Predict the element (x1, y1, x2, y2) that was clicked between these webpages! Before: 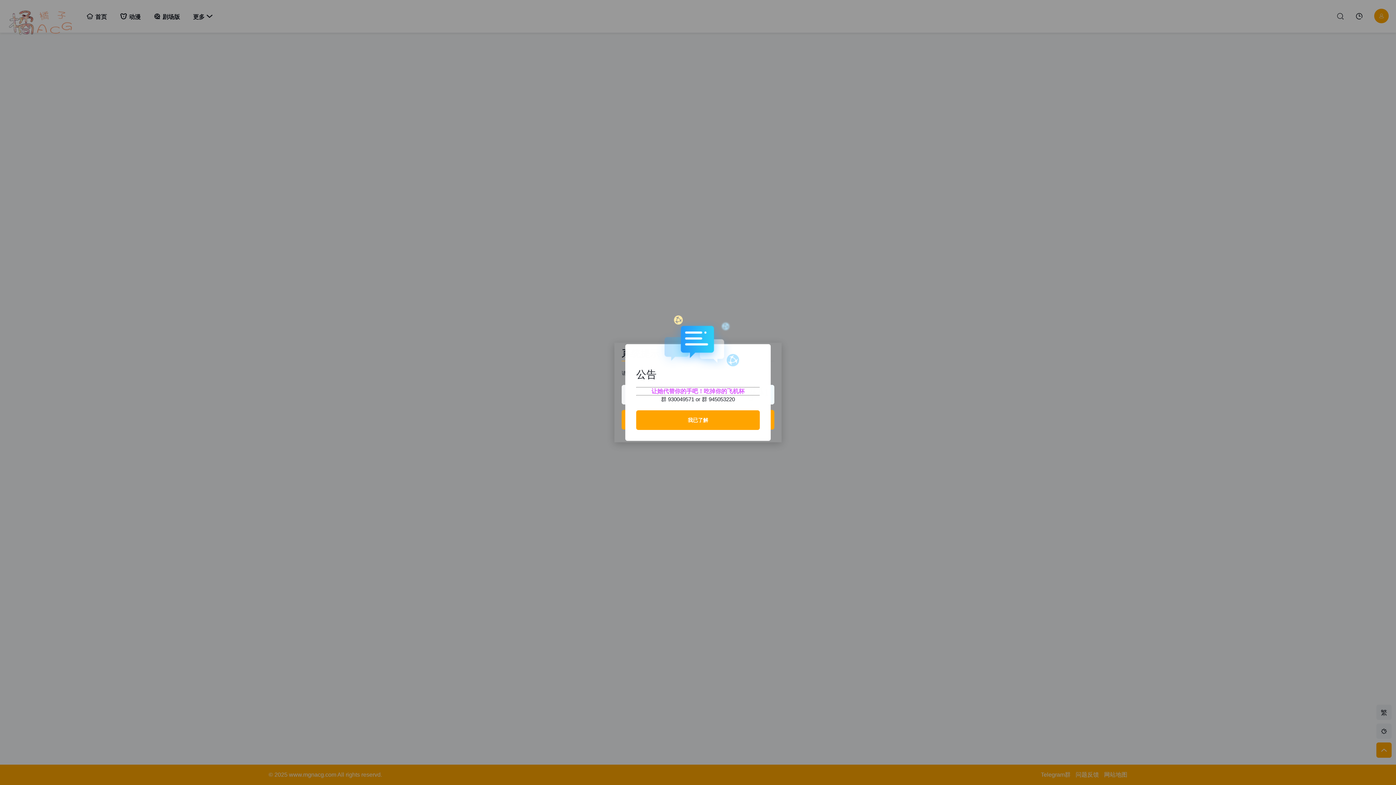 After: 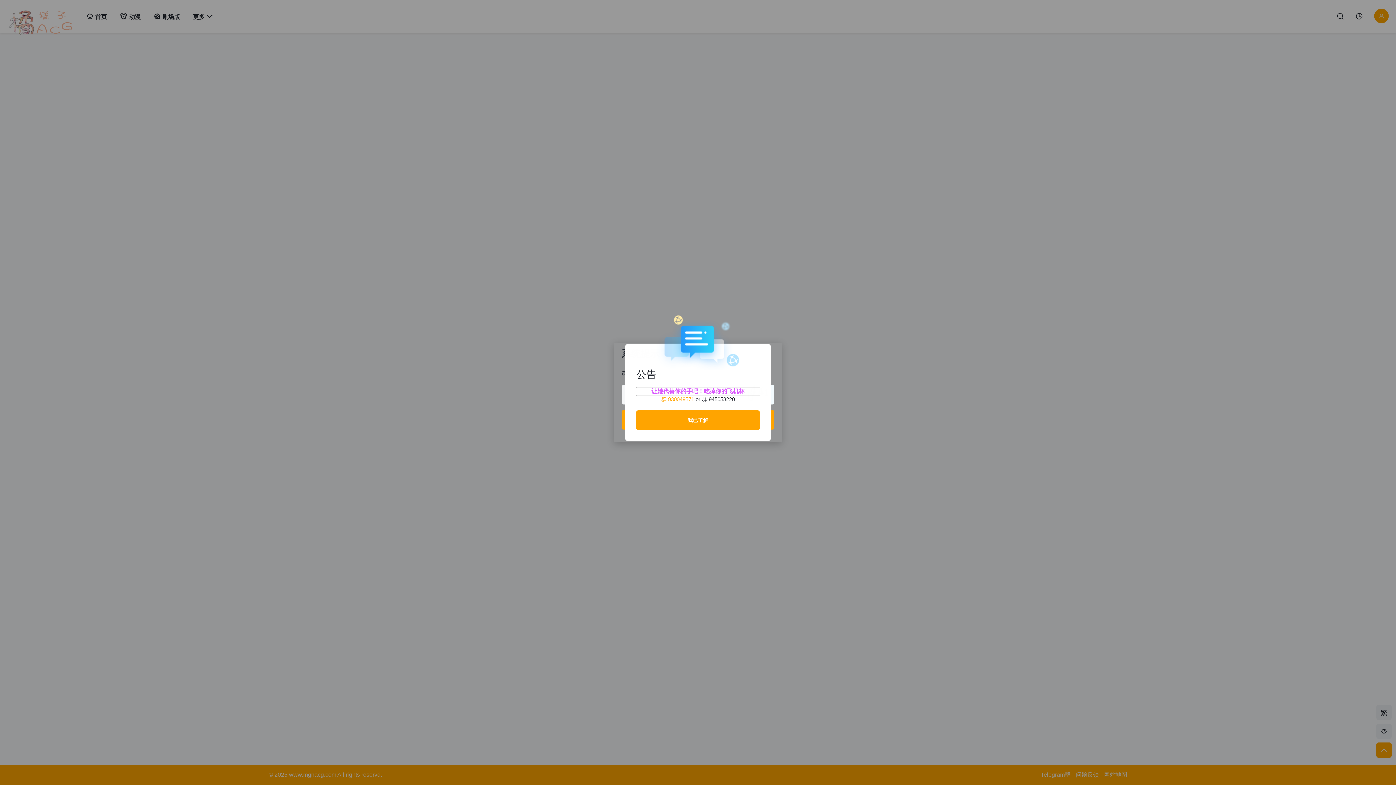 Action: label: 群 930049571 bbox: (661, 396, 694, 402)